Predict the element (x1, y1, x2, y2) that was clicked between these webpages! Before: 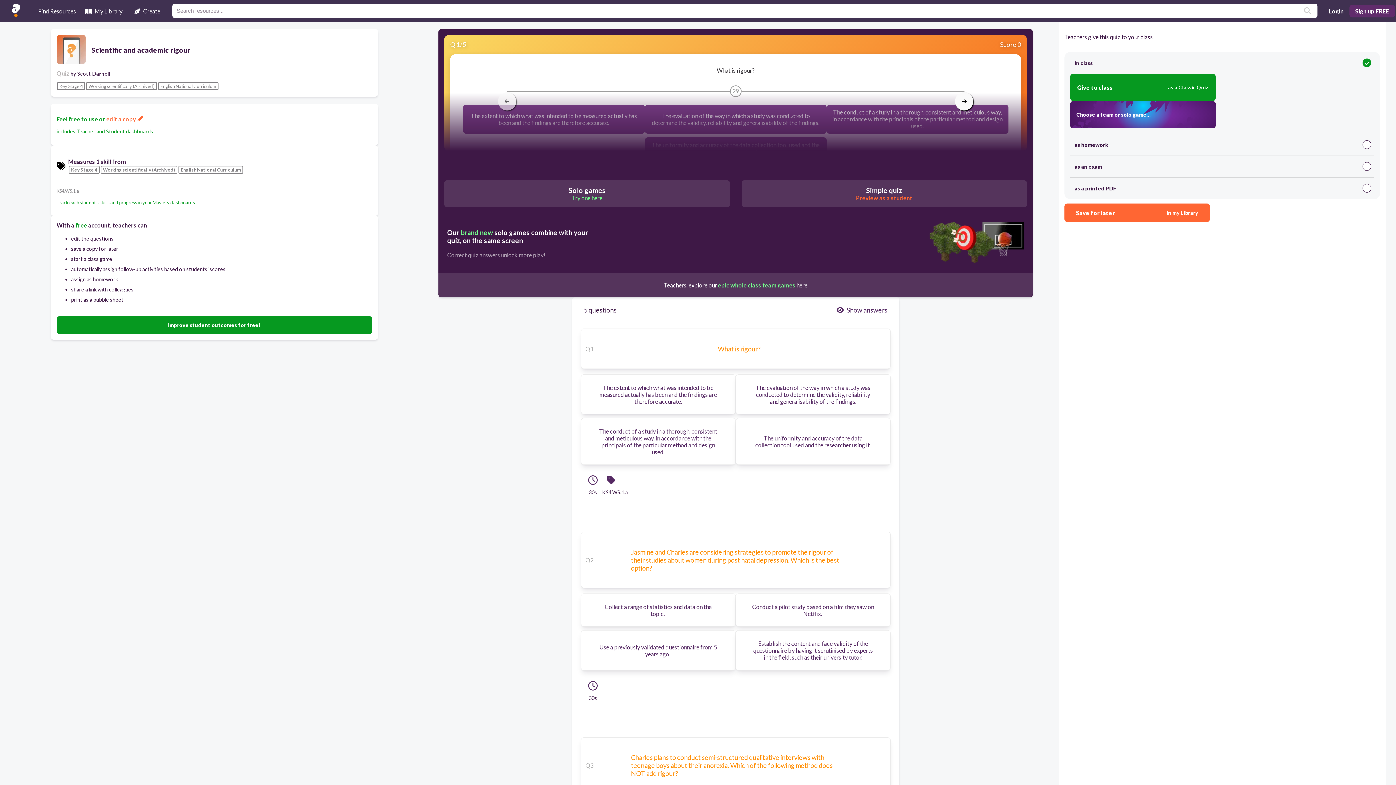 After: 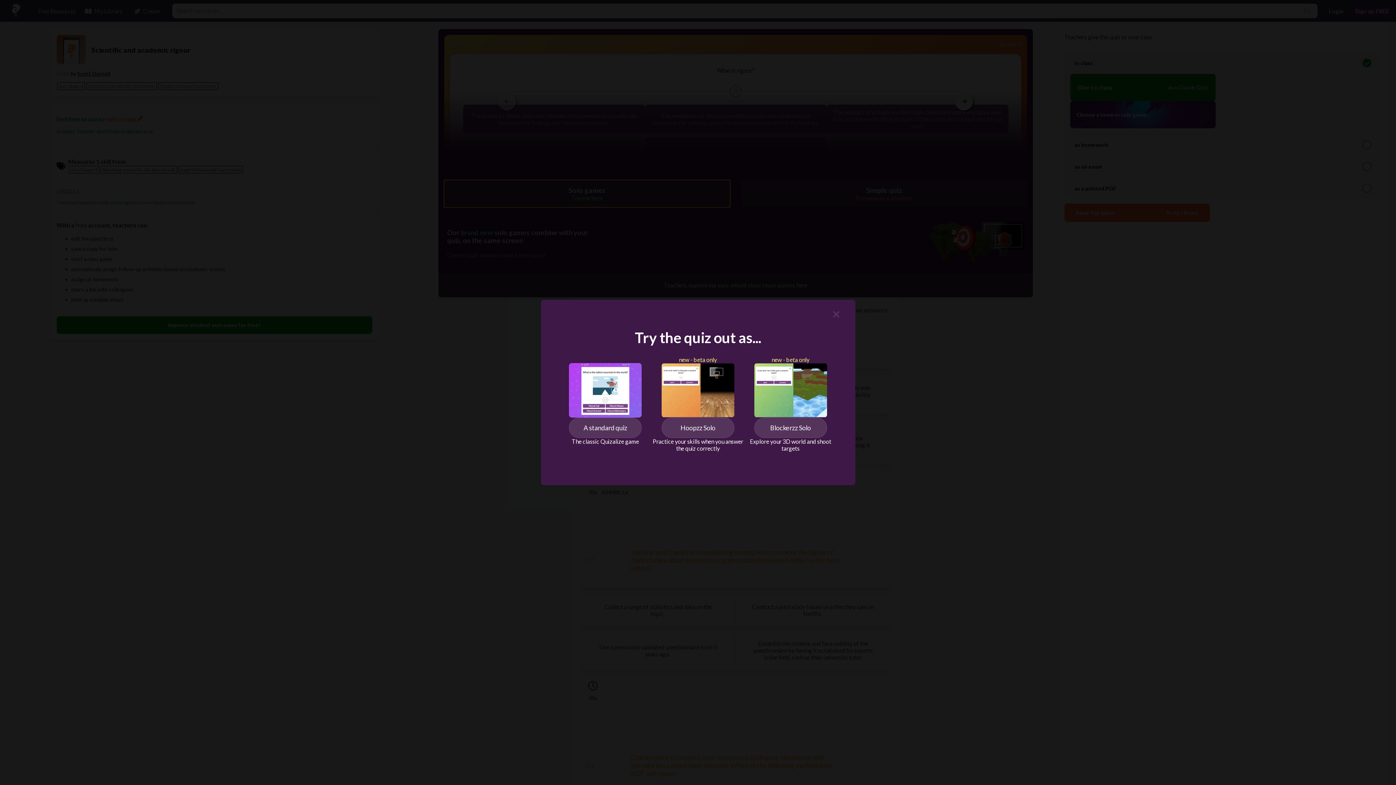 Action: label: Solo games
Try one here bbox: (444, 180, 730, 207)